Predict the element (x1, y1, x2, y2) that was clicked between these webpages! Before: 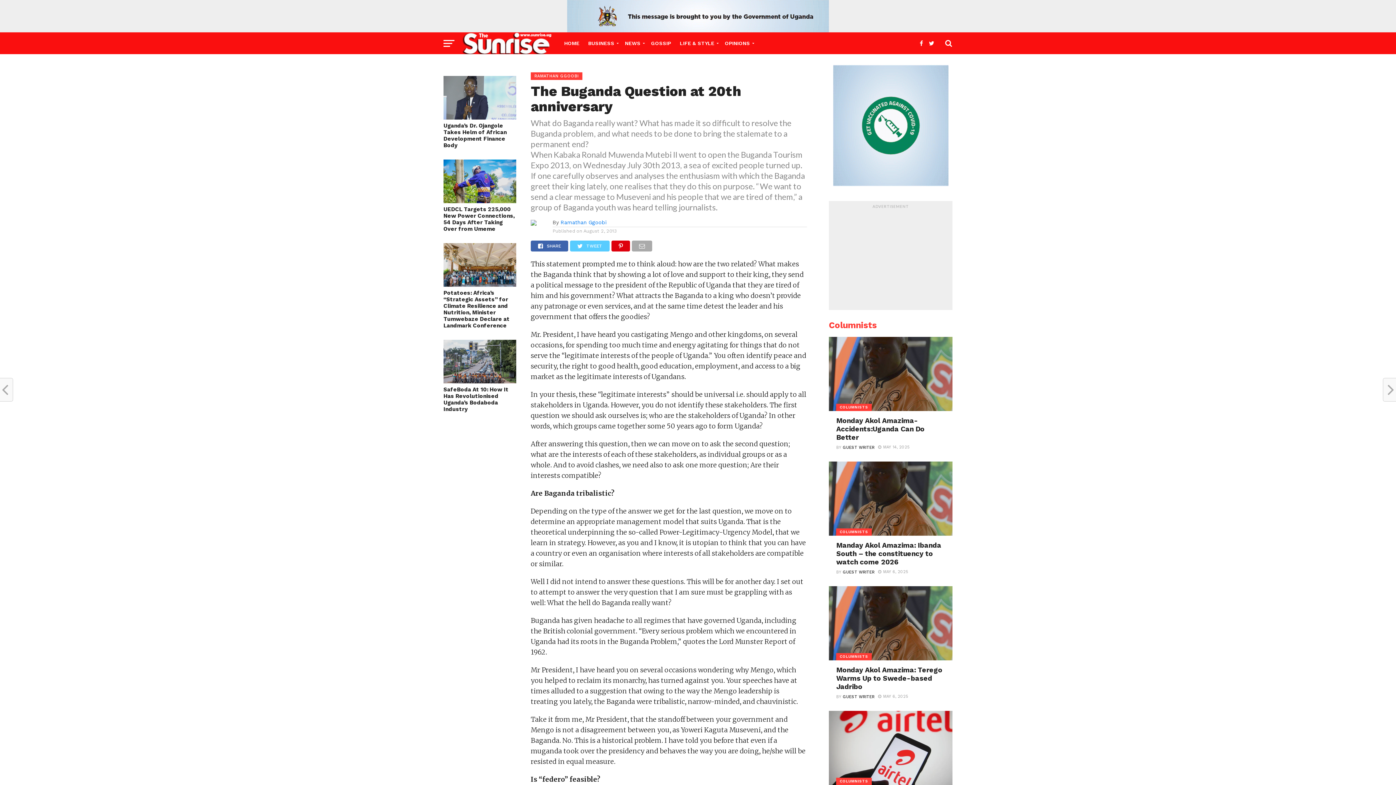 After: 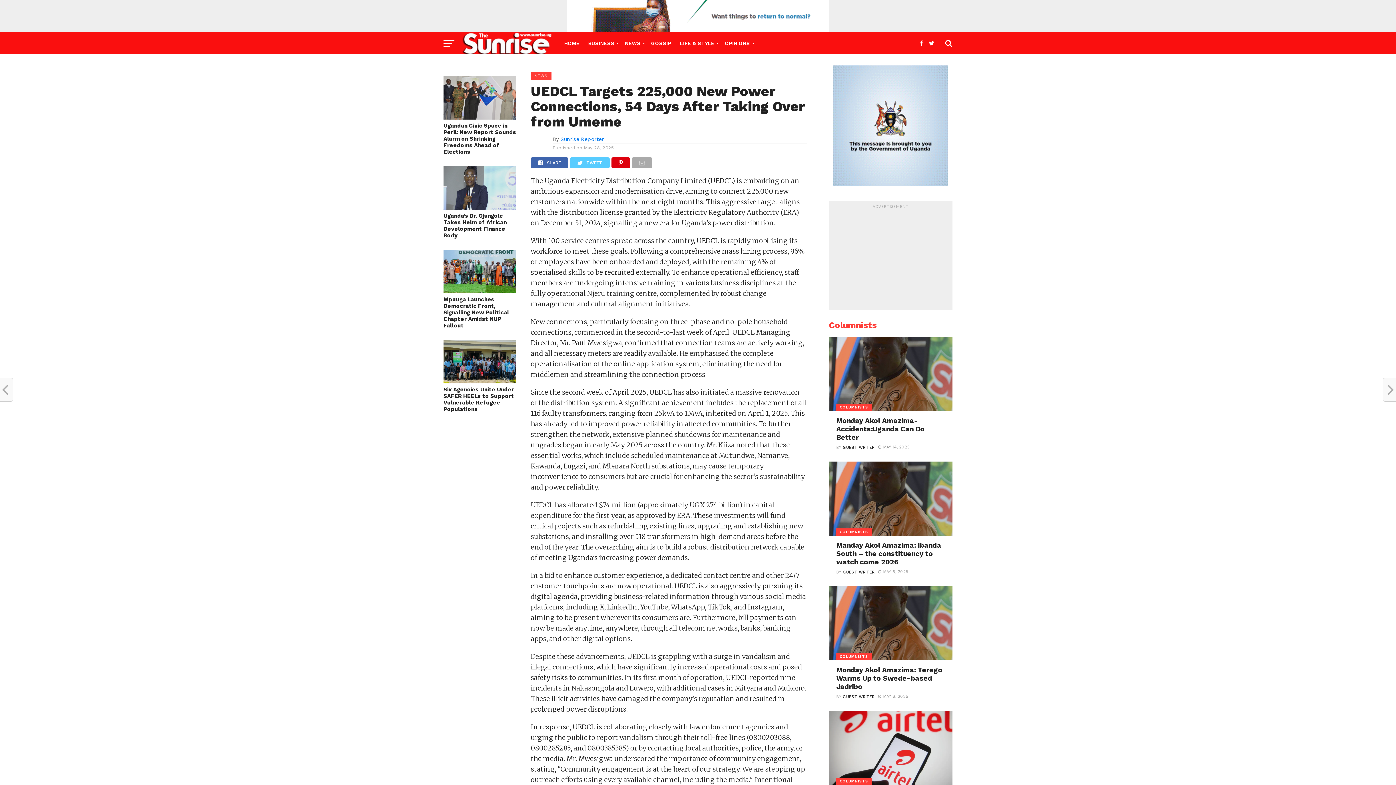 Action: bbox: (443, 197, 516, 204)